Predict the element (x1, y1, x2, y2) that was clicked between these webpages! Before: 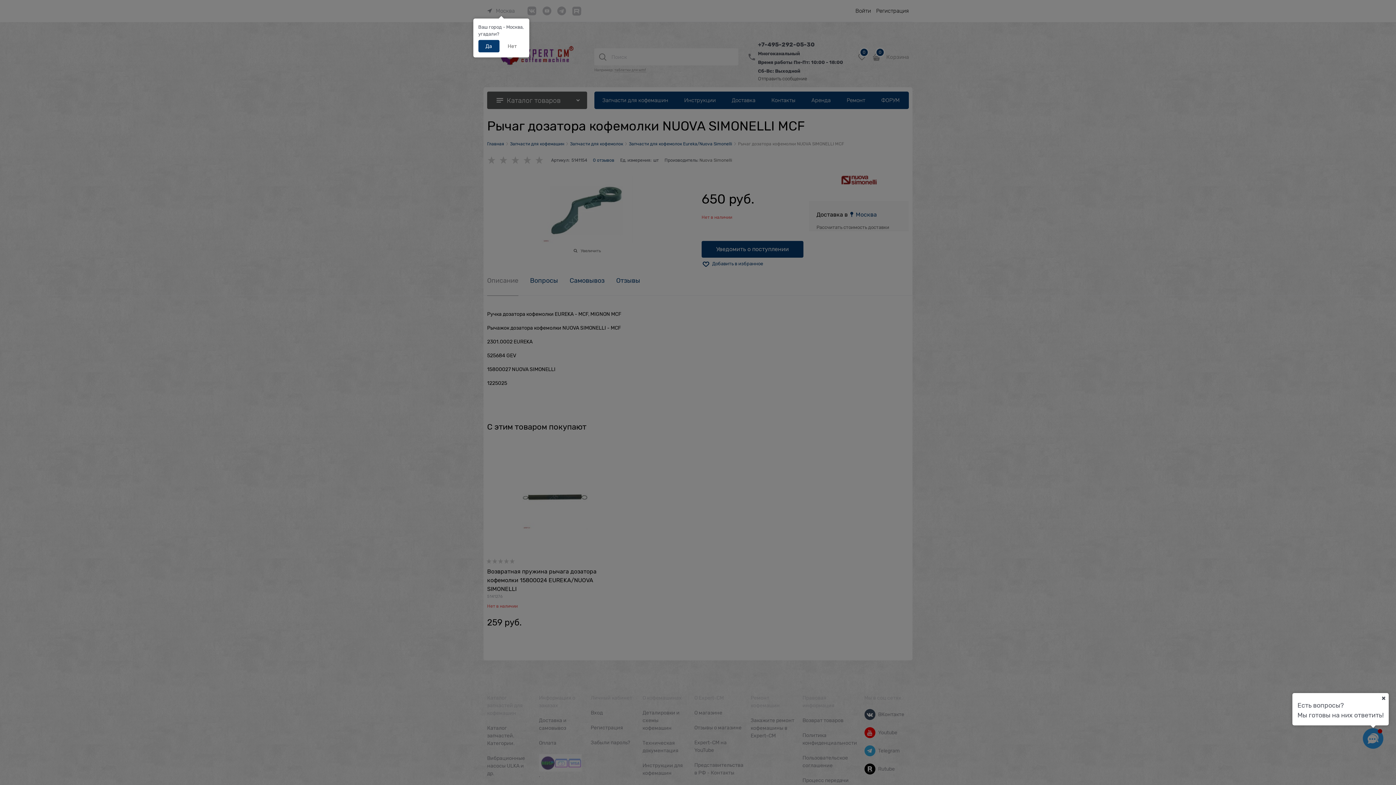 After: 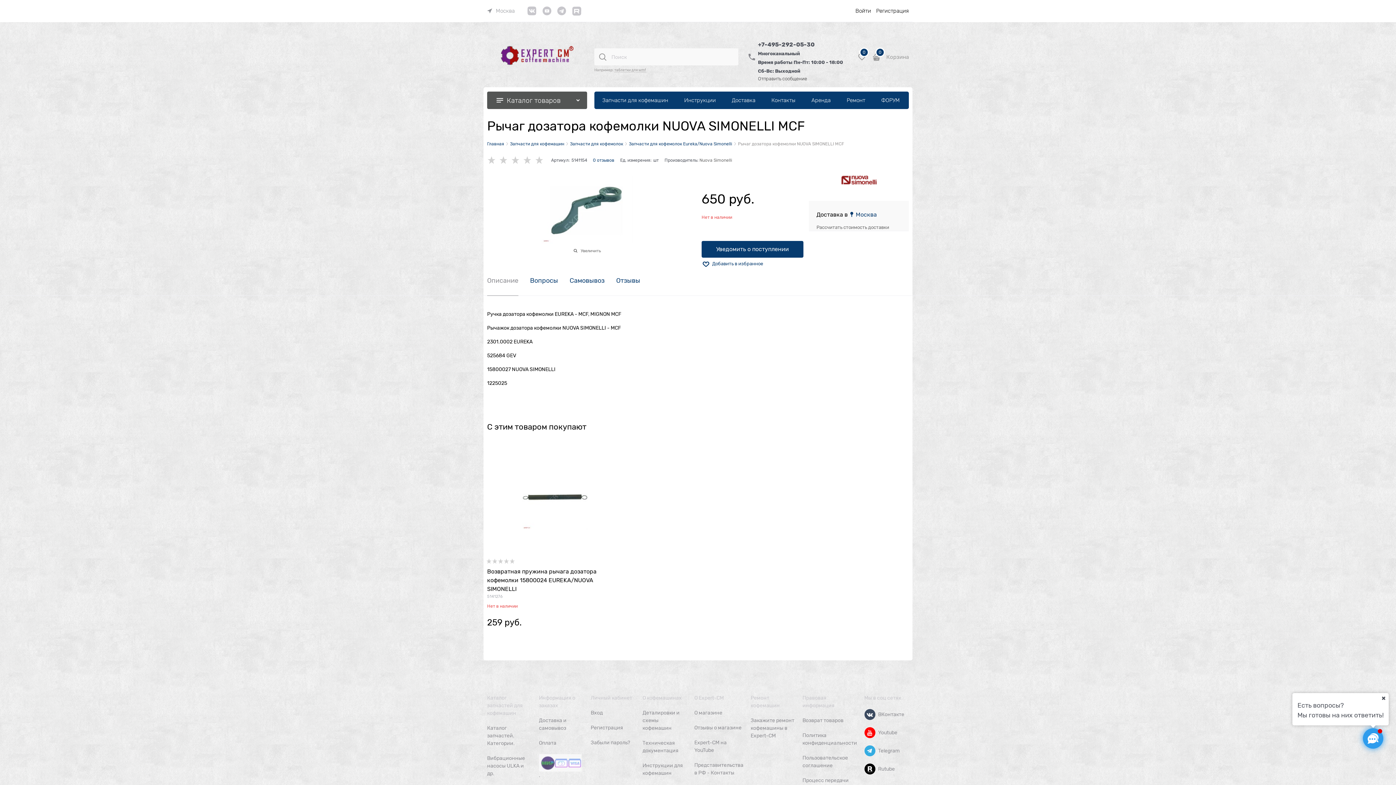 Action: bbox: (478, 40, 499, 52) label: Да